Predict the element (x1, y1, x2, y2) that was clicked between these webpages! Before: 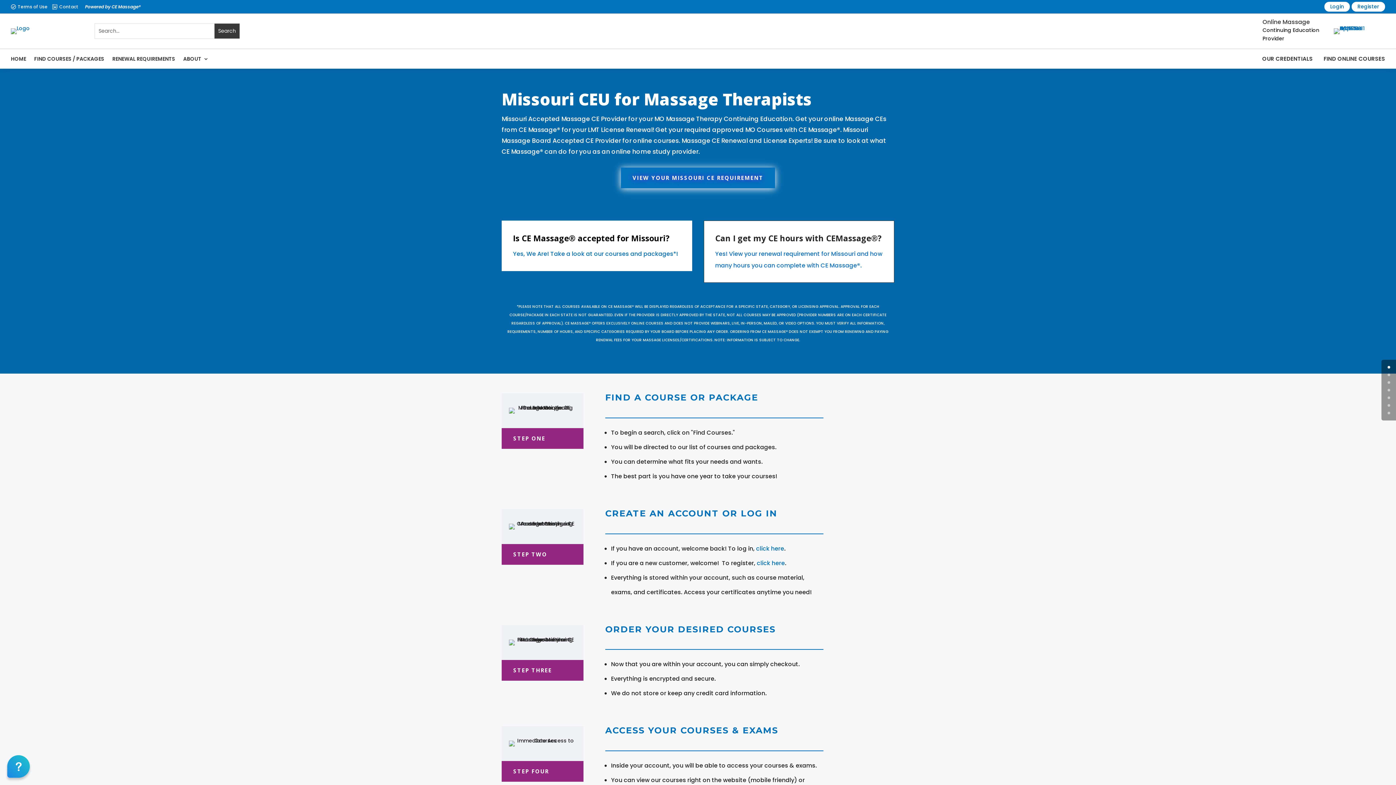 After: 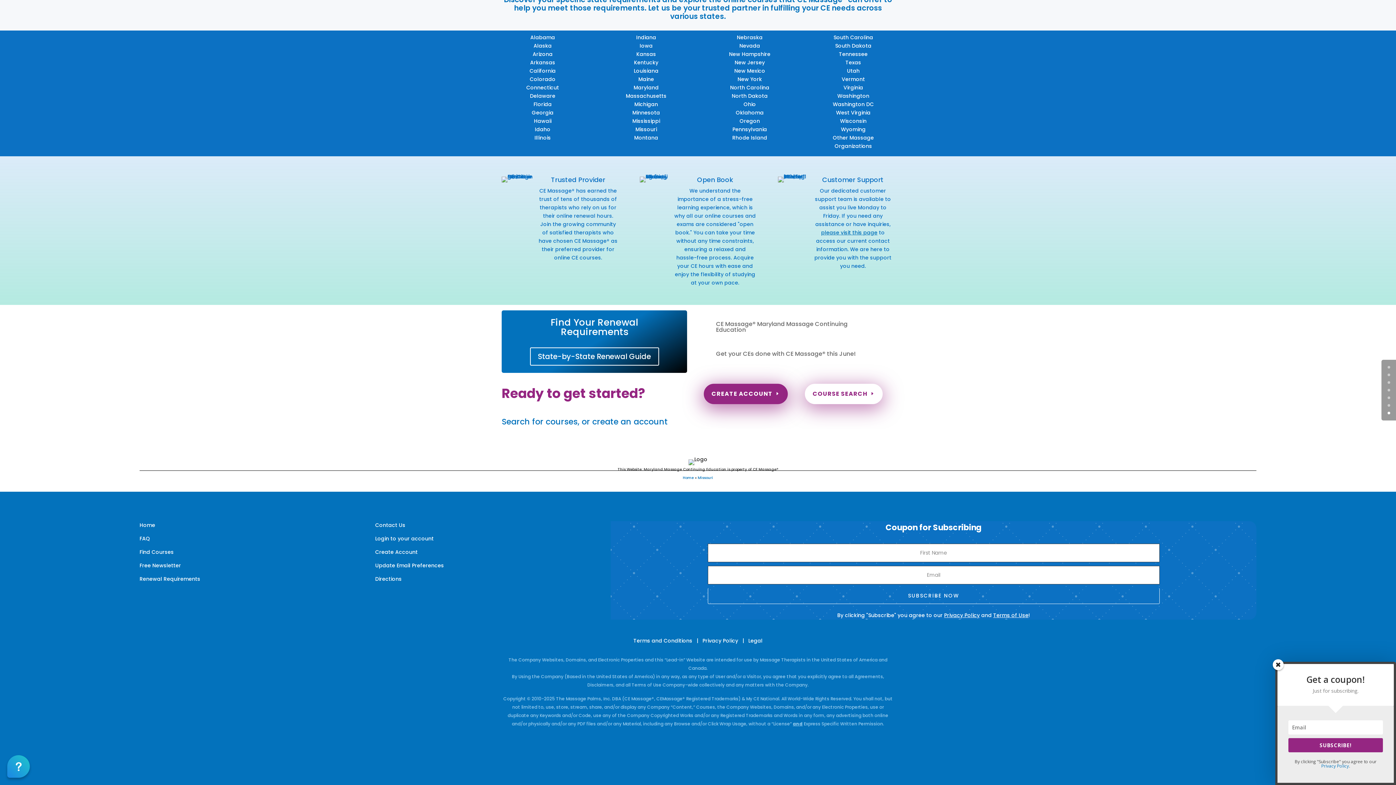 Action: bbox: (1388, 381, 1390, 384) label: 2